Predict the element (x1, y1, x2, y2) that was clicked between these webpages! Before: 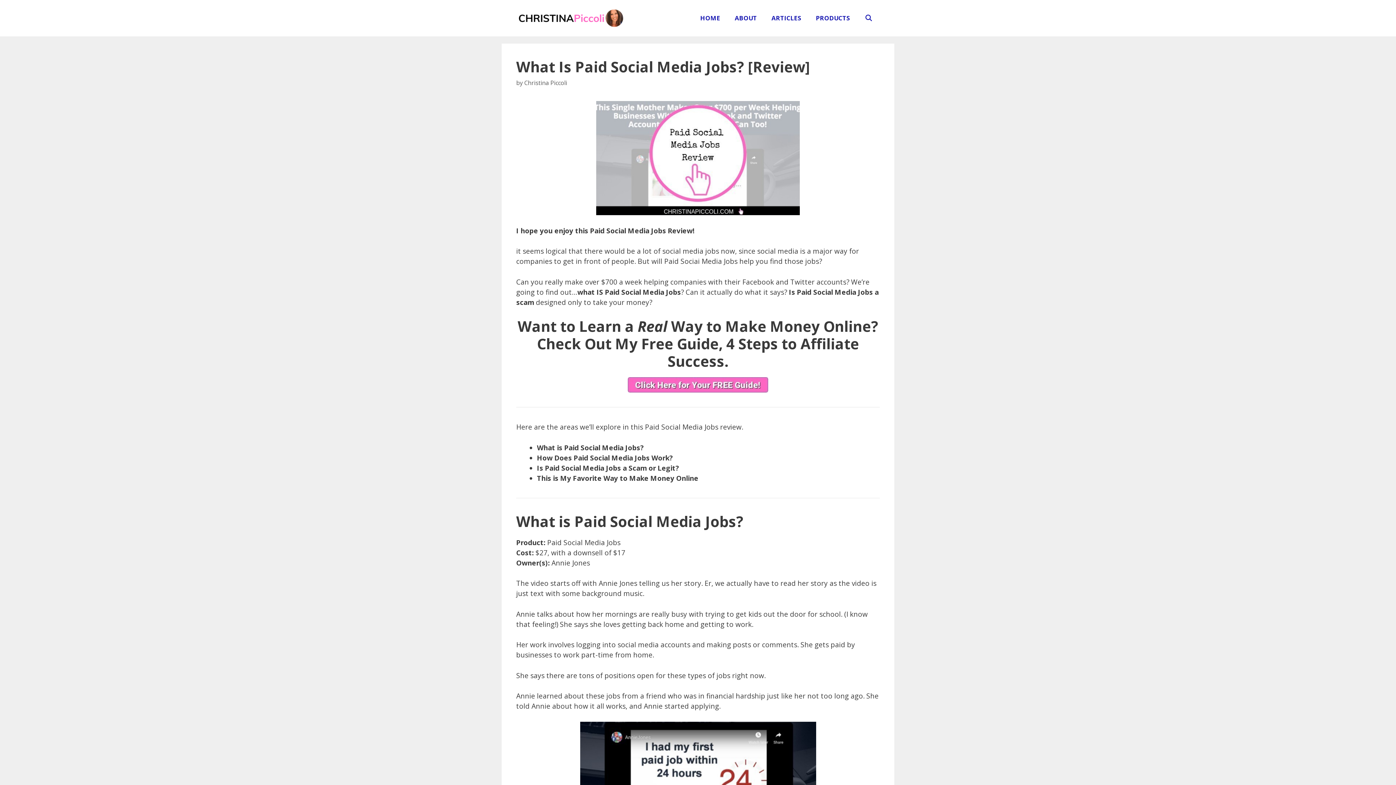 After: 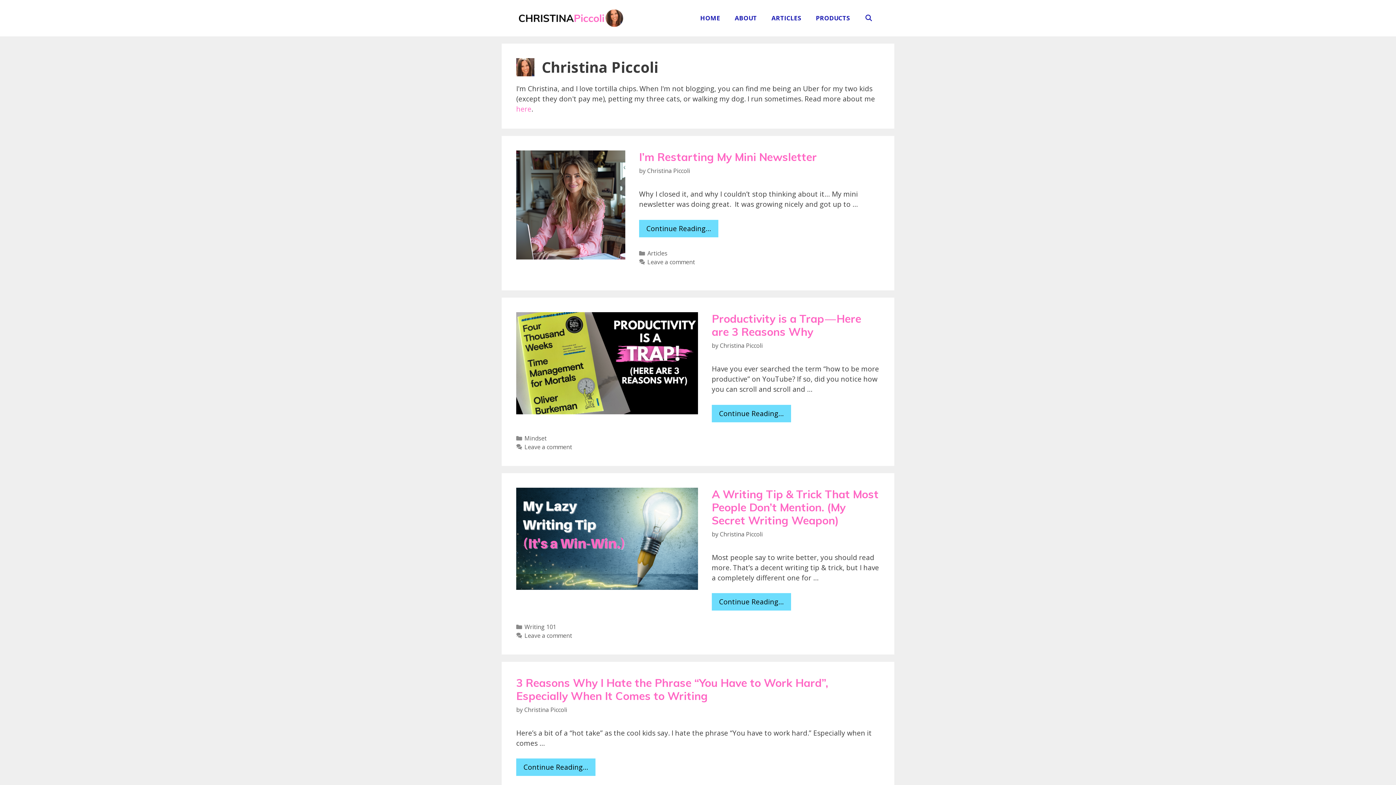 Action: label: Christina Piccoli bbox: (524, 78, 567, 86)